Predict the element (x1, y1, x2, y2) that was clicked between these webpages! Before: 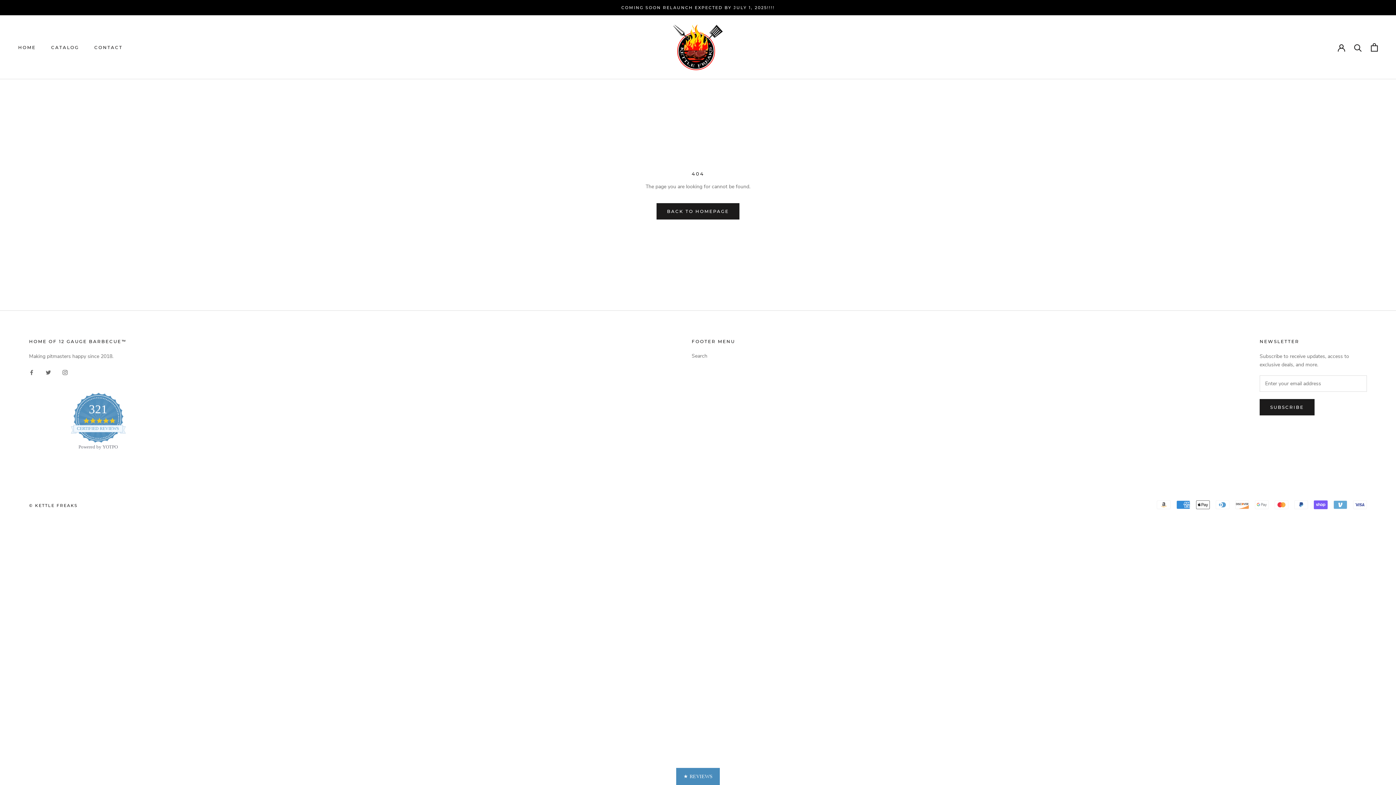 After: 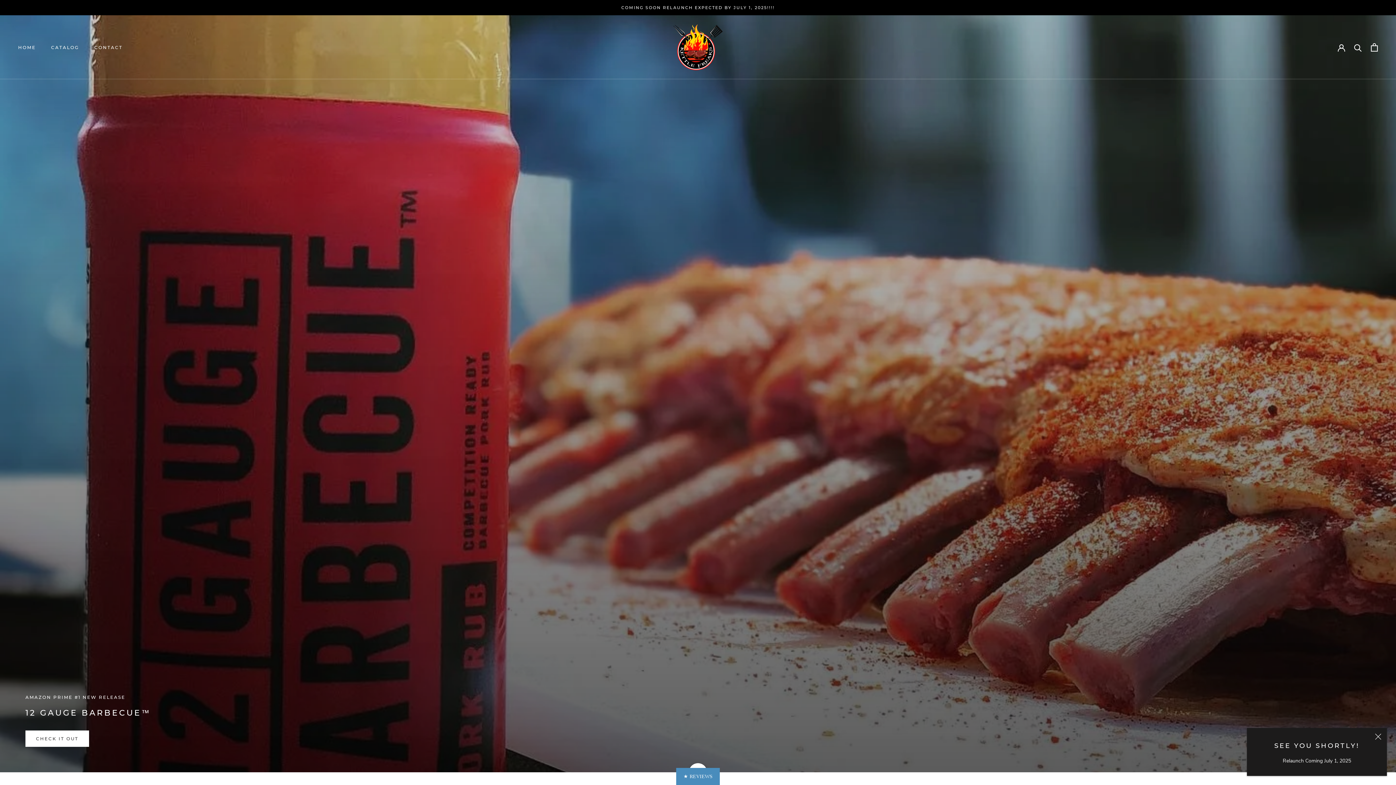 Action: label: BACK TO HOMEPAGE bbox: (656, 203, 739, 219)